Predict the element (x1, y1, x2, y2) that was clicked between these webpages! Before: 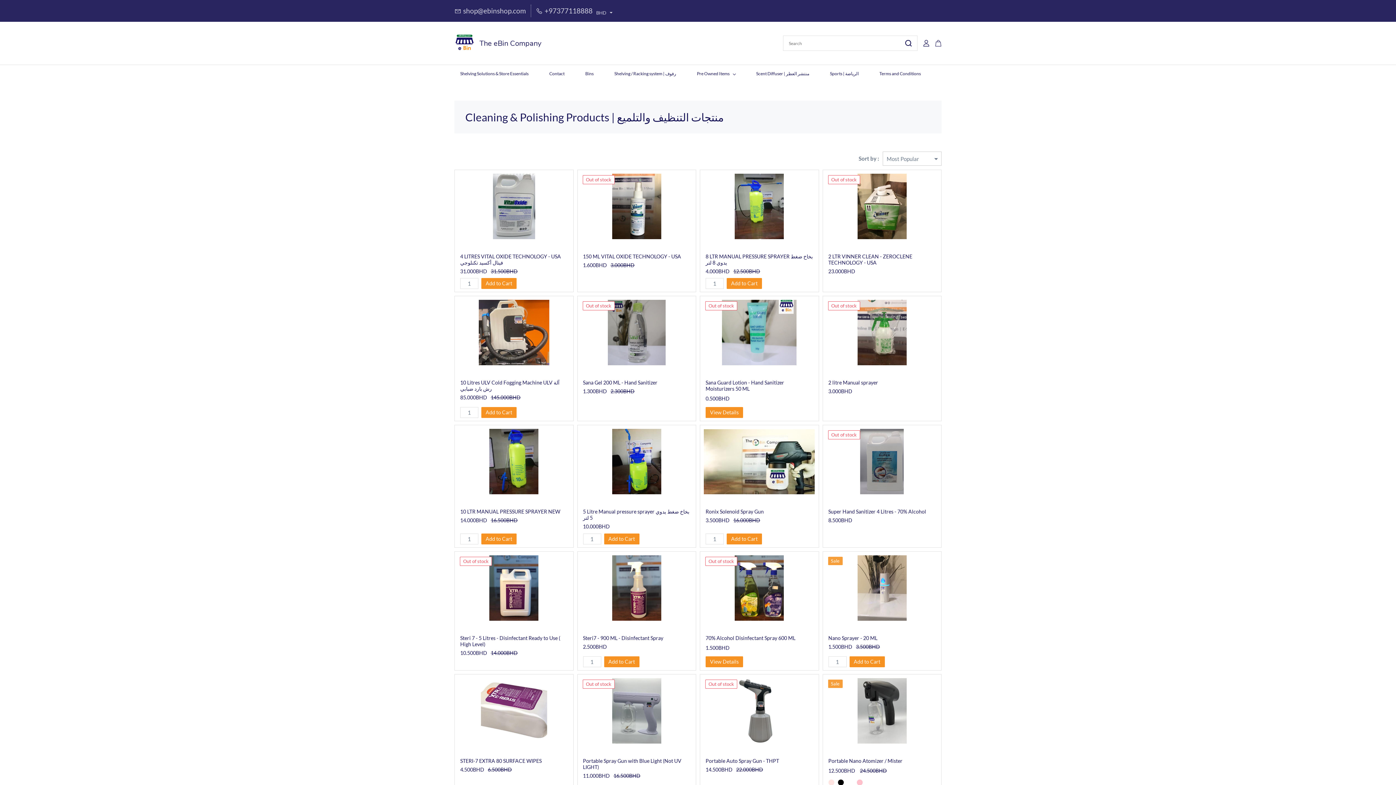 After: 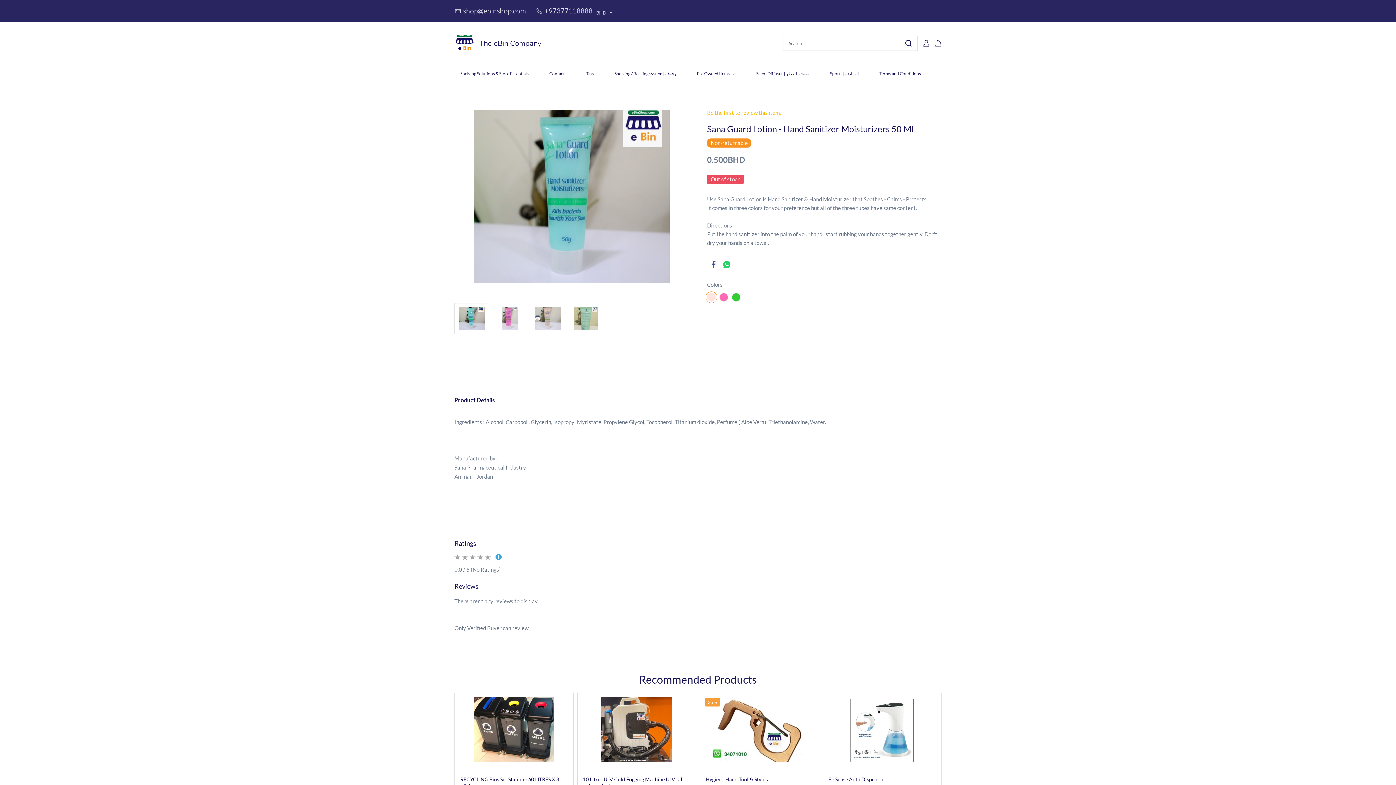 Action: label: Sana Guard Lotion - Hand Sanitizer Moisturizers 50 ML bbox: (705, 379, 813, 392)